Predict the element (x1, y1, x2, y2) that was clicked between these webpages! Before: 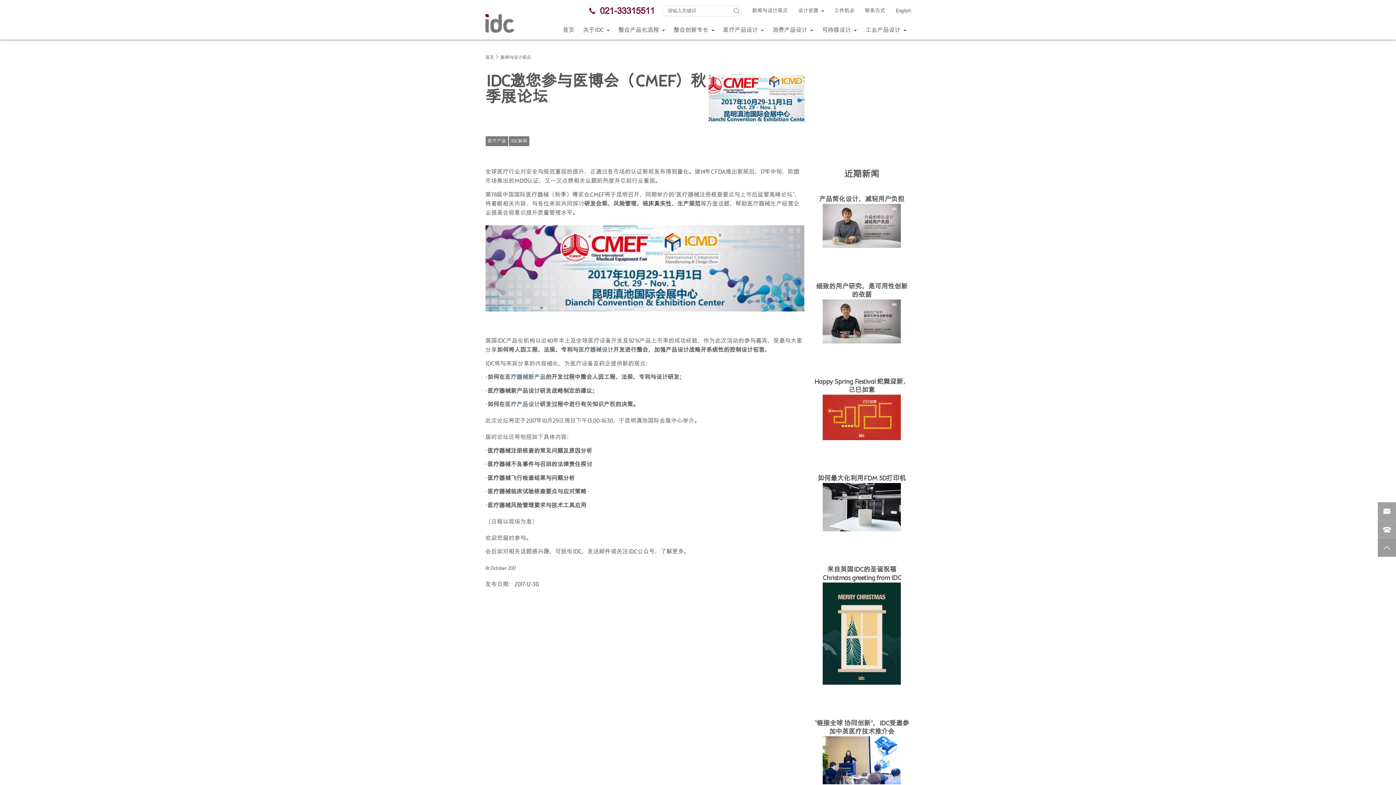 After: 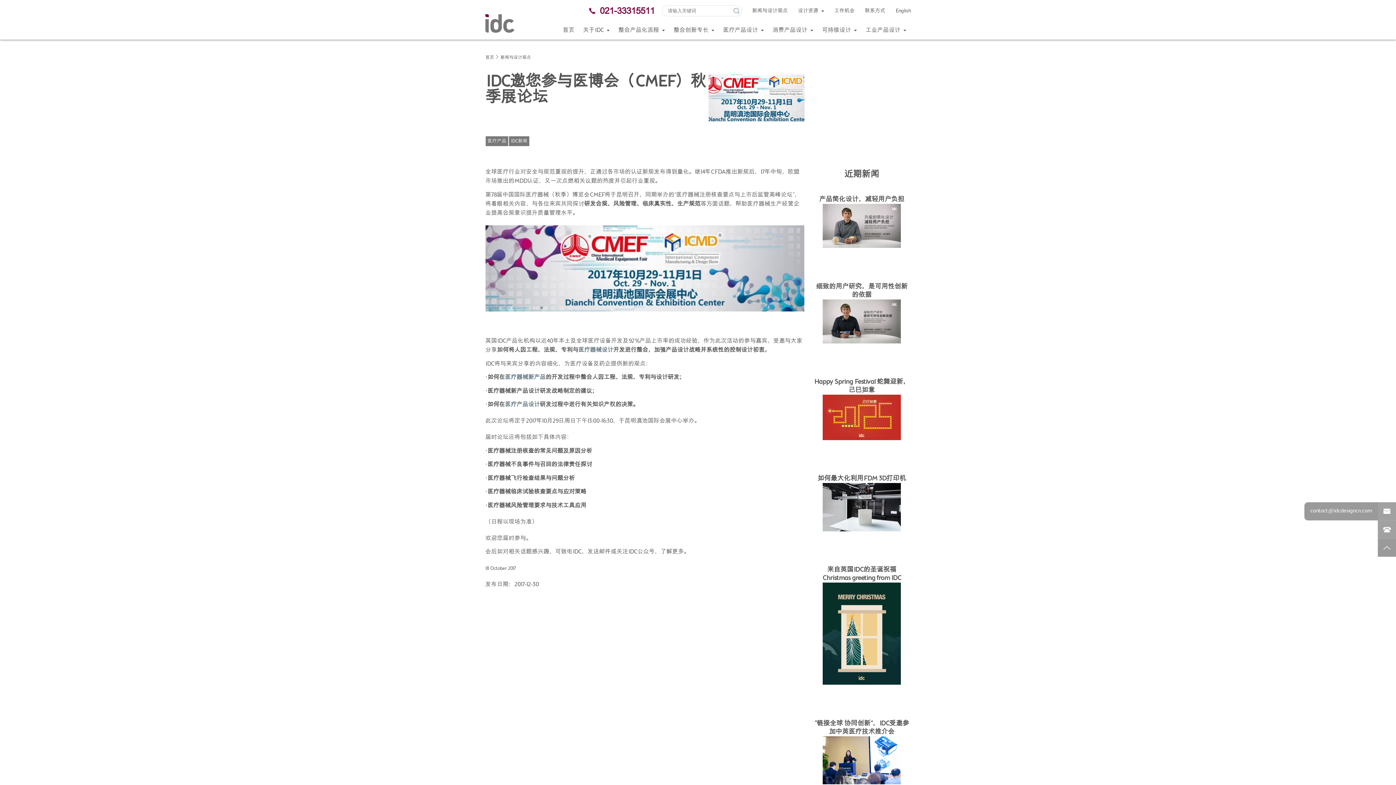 Action: bbox: (1378, 502, 1396, 520)